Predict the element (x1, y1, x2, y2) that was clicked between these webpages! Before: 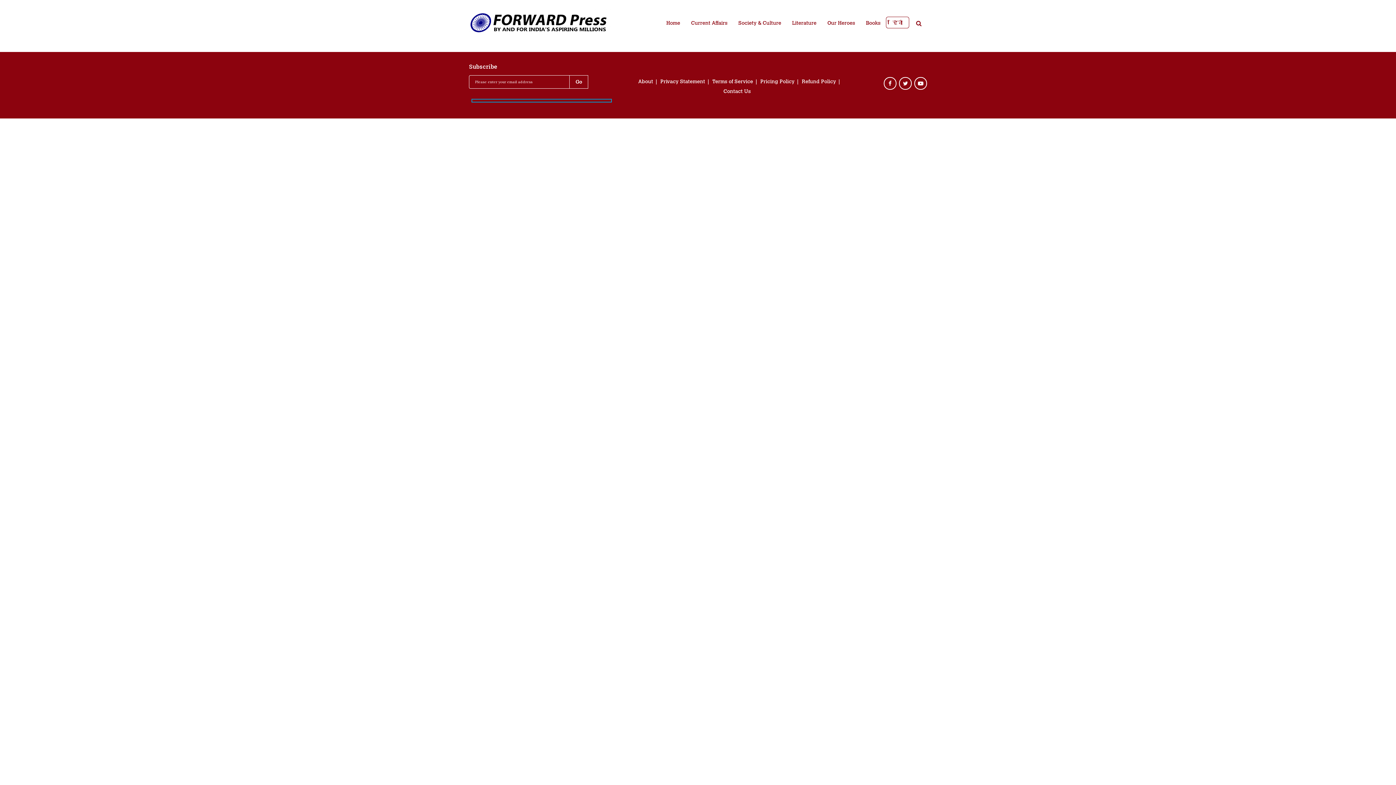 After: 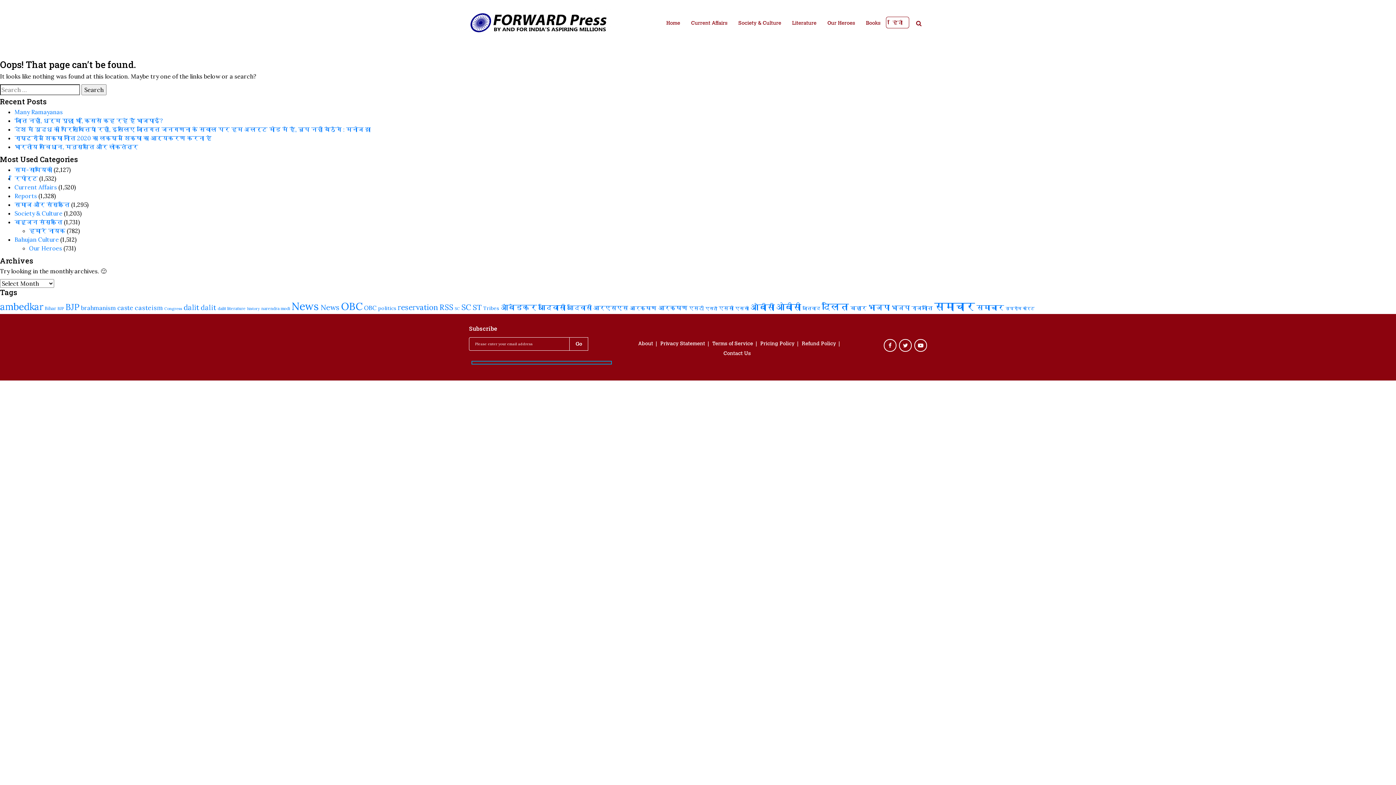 Action: label: Pricing Policy bbox: (756, 79, 798, 84)